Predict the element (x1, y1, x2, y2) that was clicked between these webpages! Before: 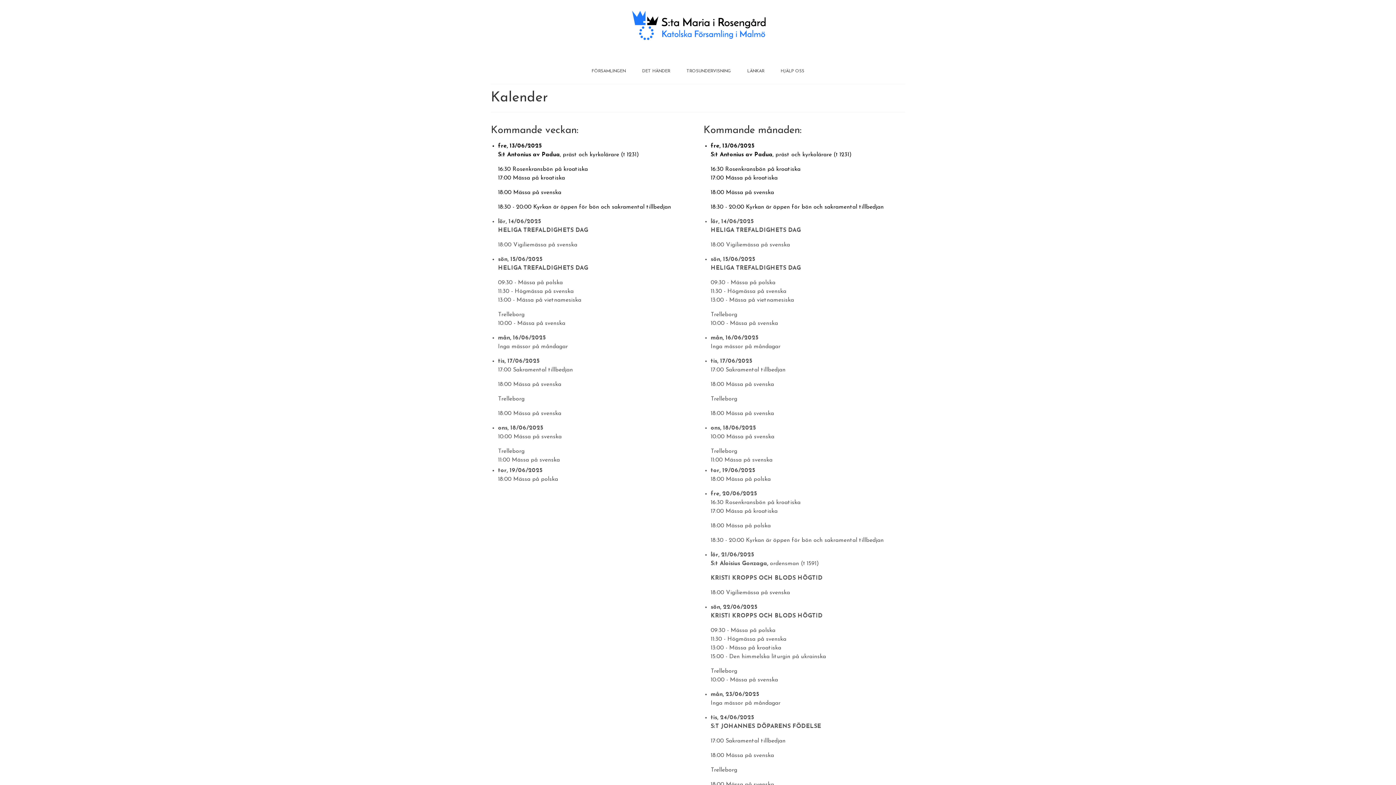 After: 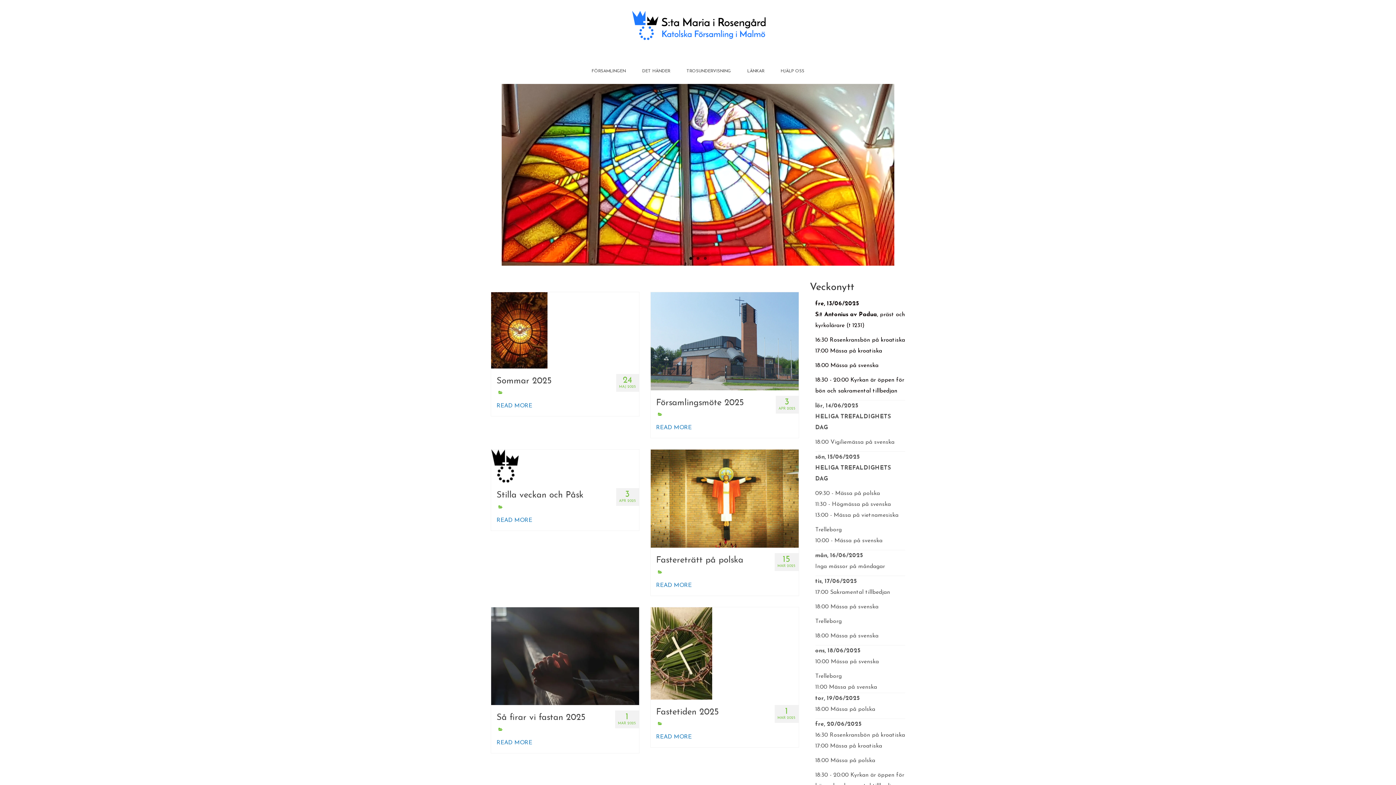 Action: bbox: (494, 10, 903, 40)